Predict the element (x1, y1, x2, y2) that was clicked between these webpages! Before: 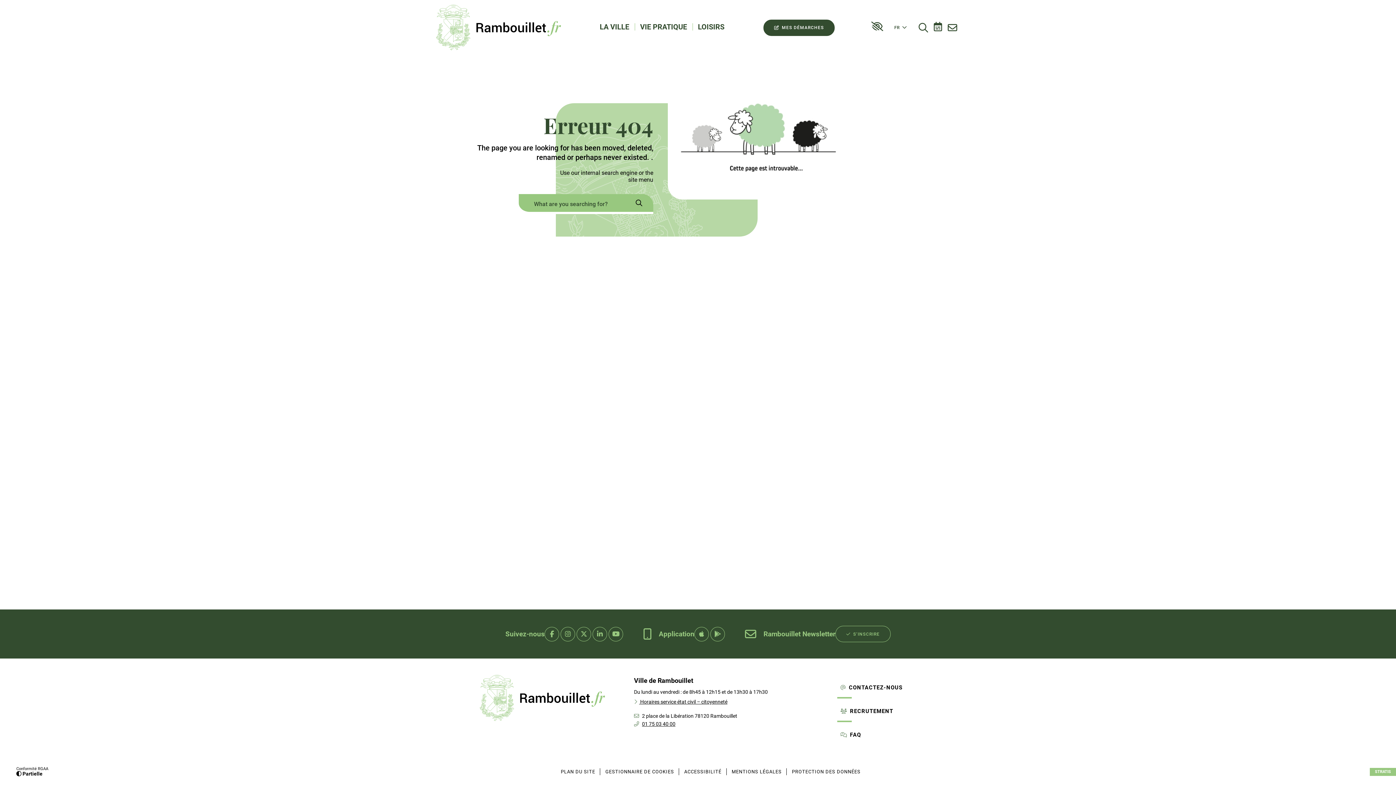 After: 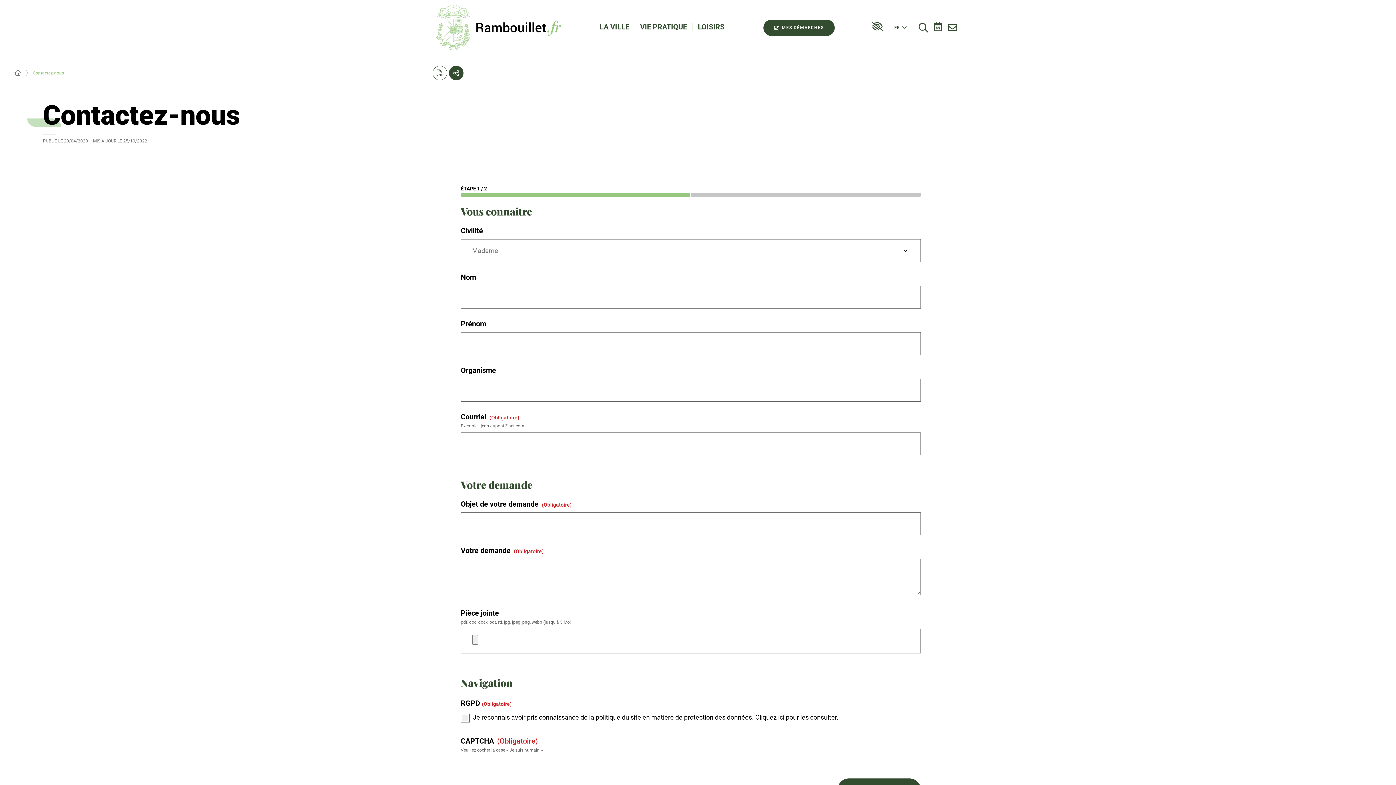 Action: label: CONTACTEZ-NOUS bbox: (837, 678, 906, 695)